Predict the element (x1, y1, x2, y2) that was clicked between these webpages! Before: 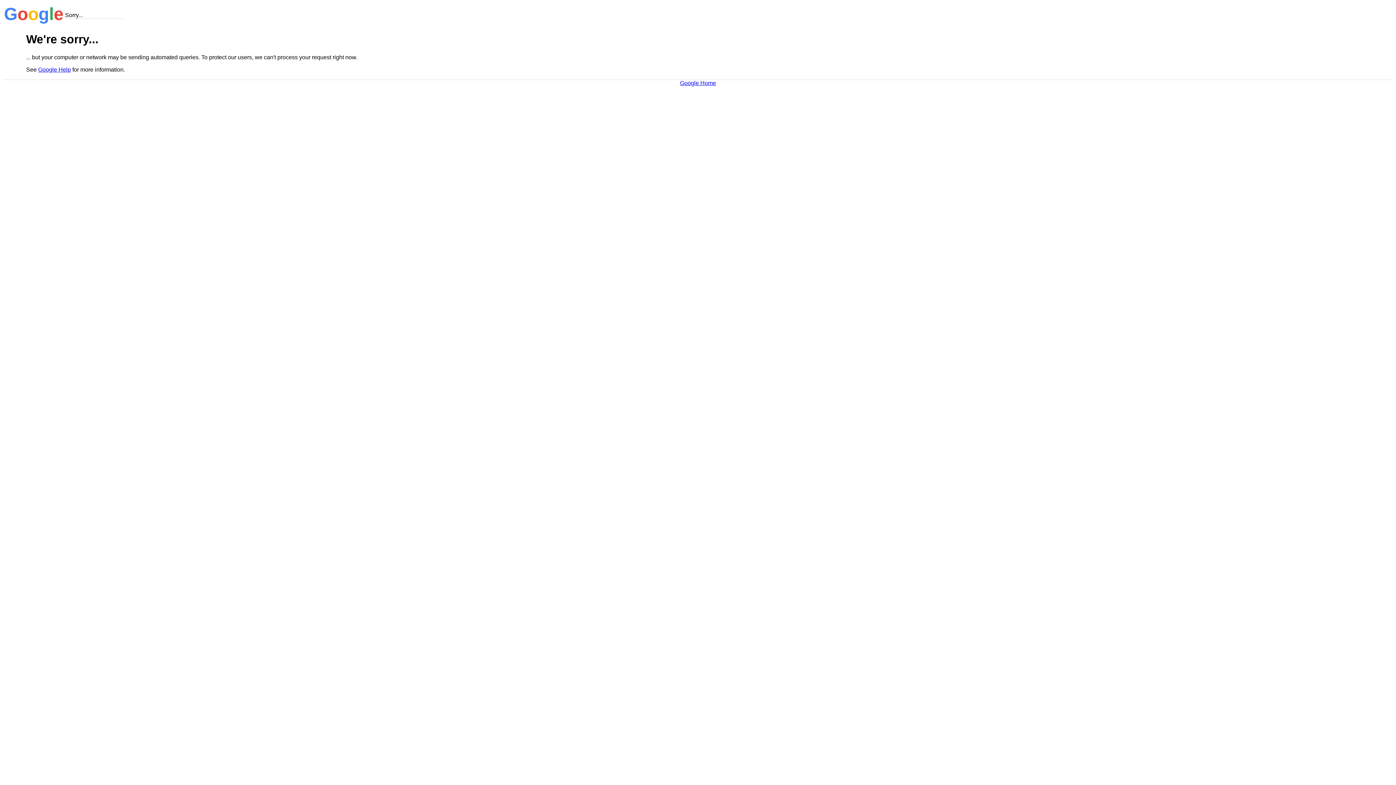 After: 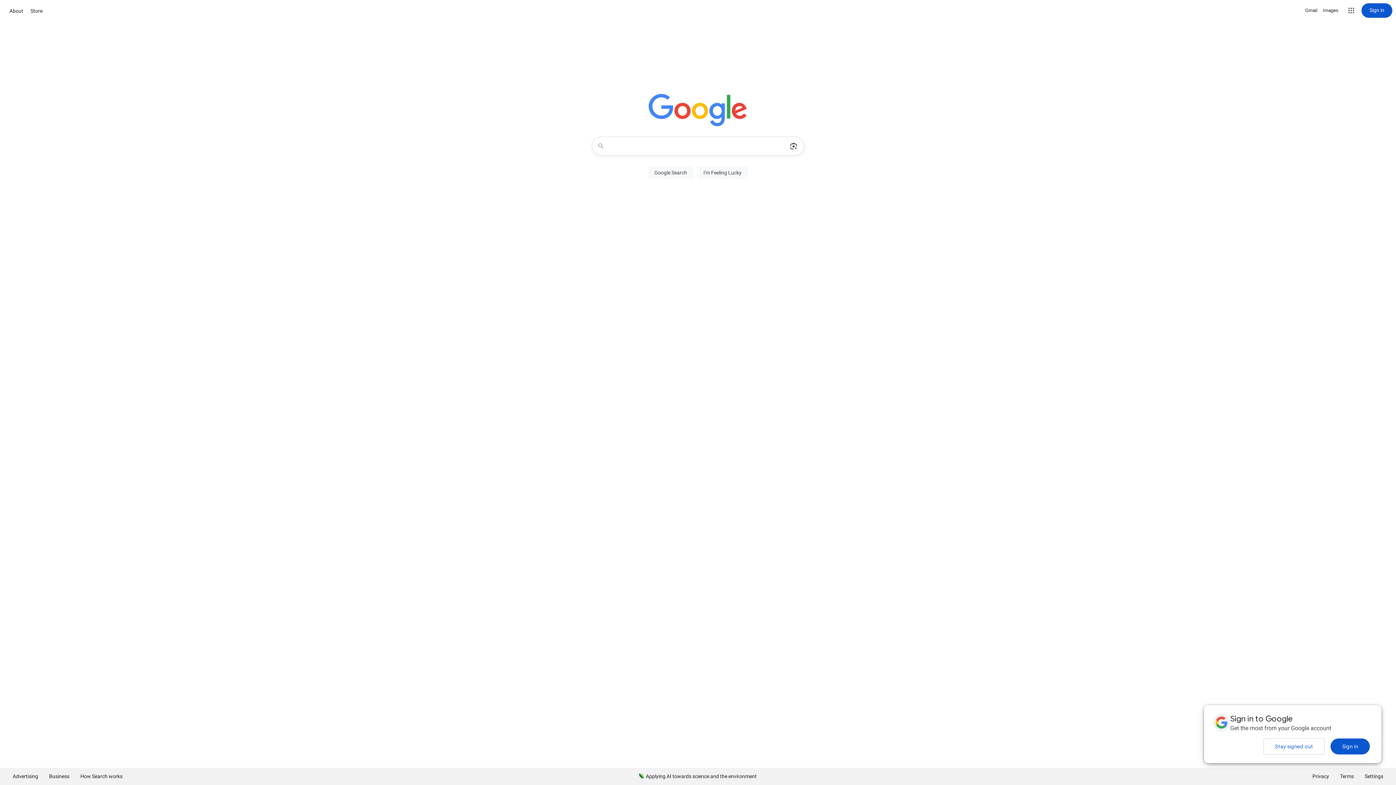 Action: bbox: (680, 79, 716, 86) label: Google Home